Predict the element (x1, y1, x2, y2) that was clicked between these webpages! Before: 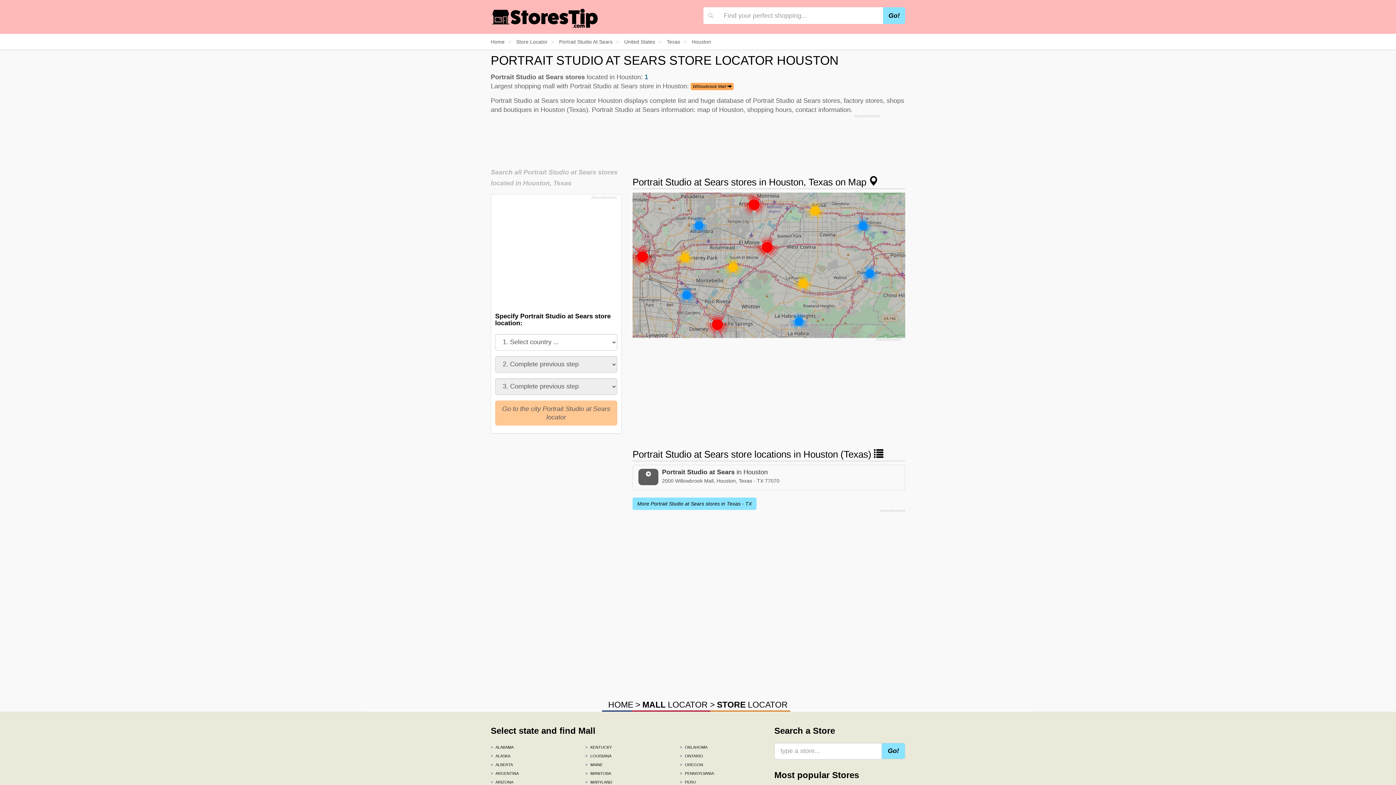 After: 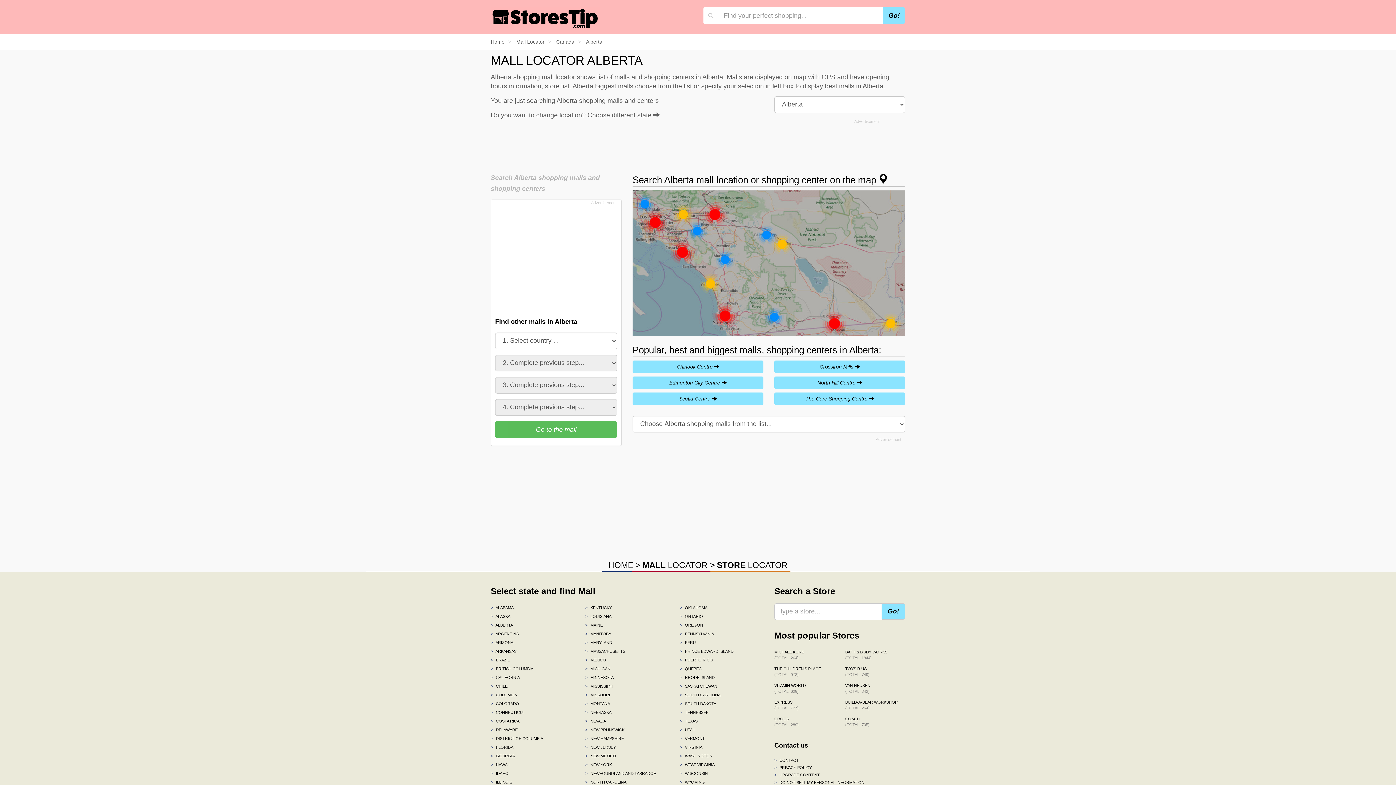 Action: bbox: (490, 760, 574, 769) label: > ALBERTA